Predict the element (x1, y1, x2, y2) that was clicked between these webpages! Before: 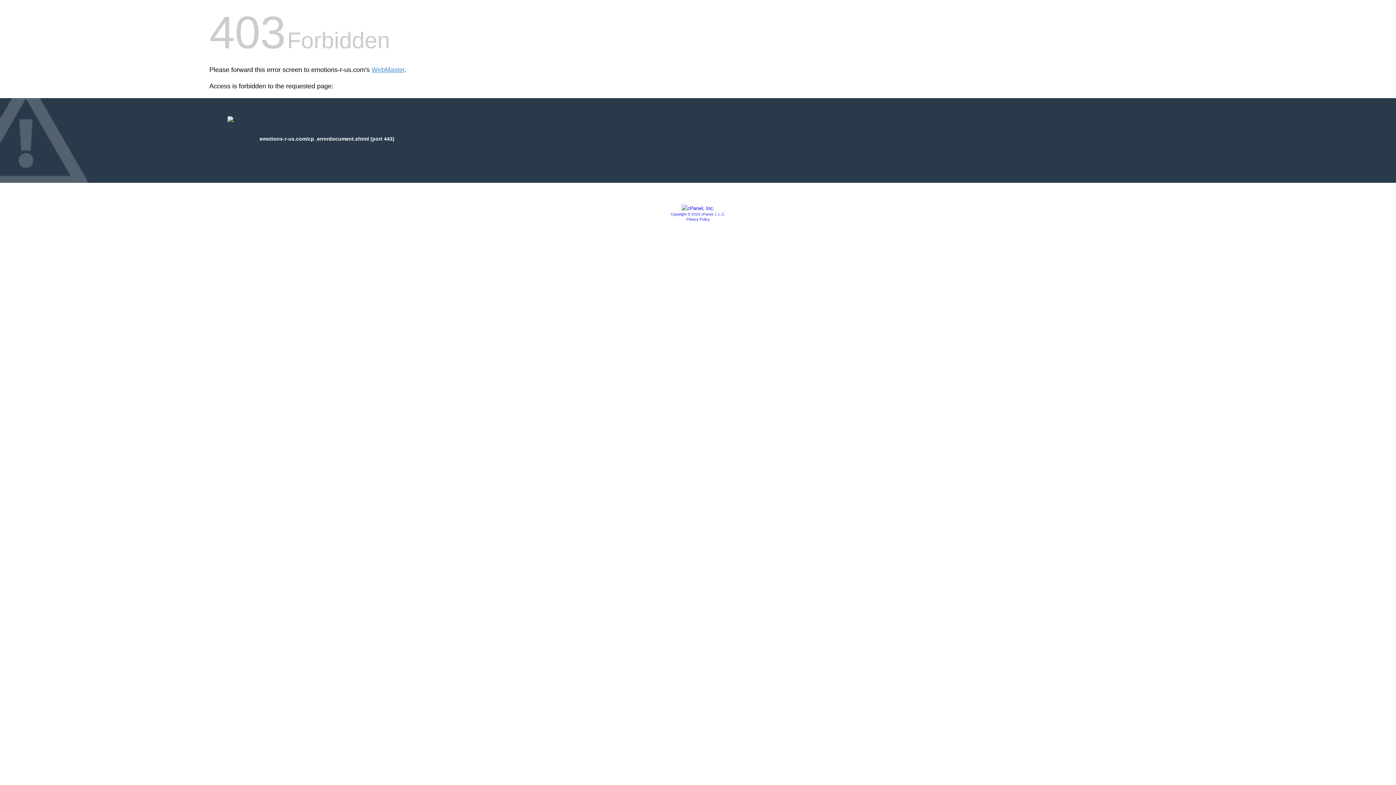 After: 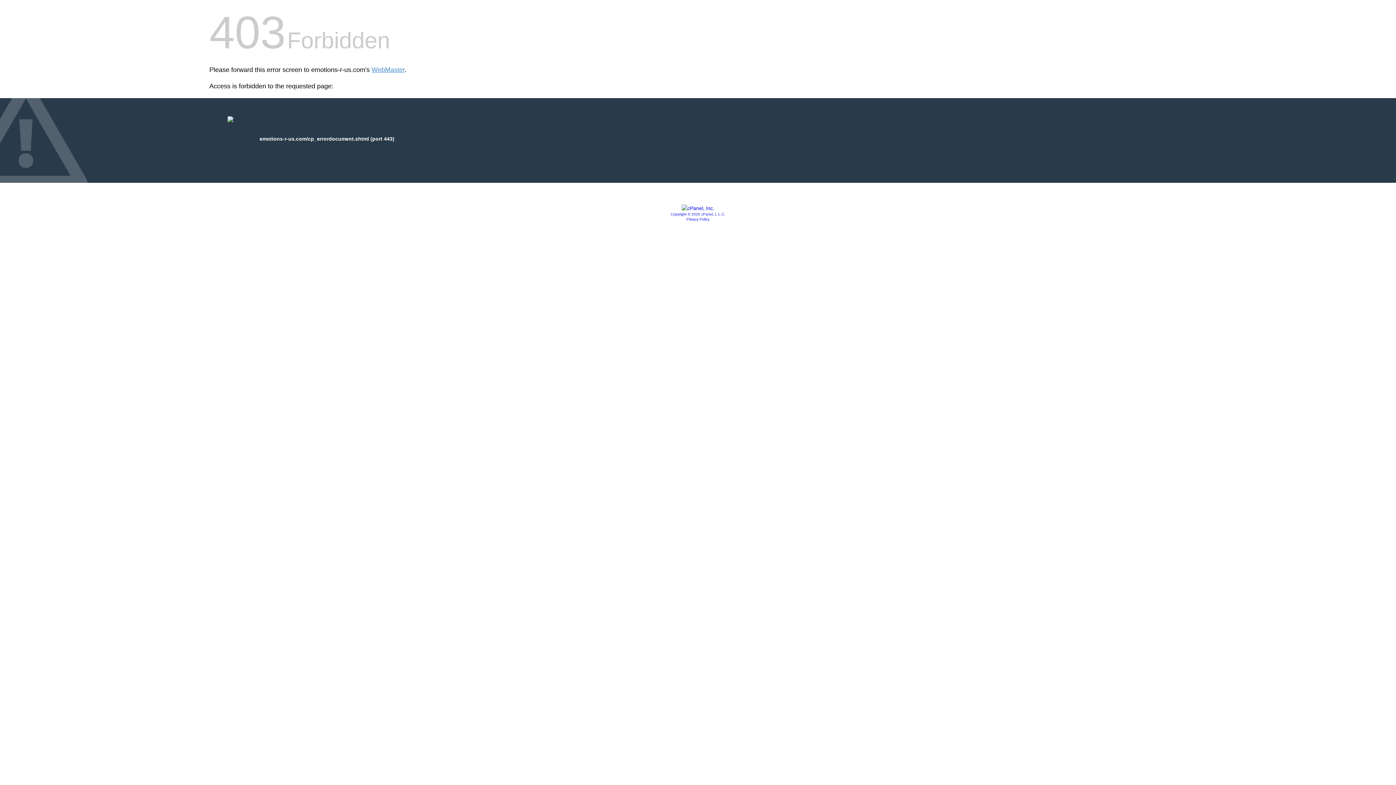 Action: label: Privacy Policy bbox: (686, 217, 709, 221)